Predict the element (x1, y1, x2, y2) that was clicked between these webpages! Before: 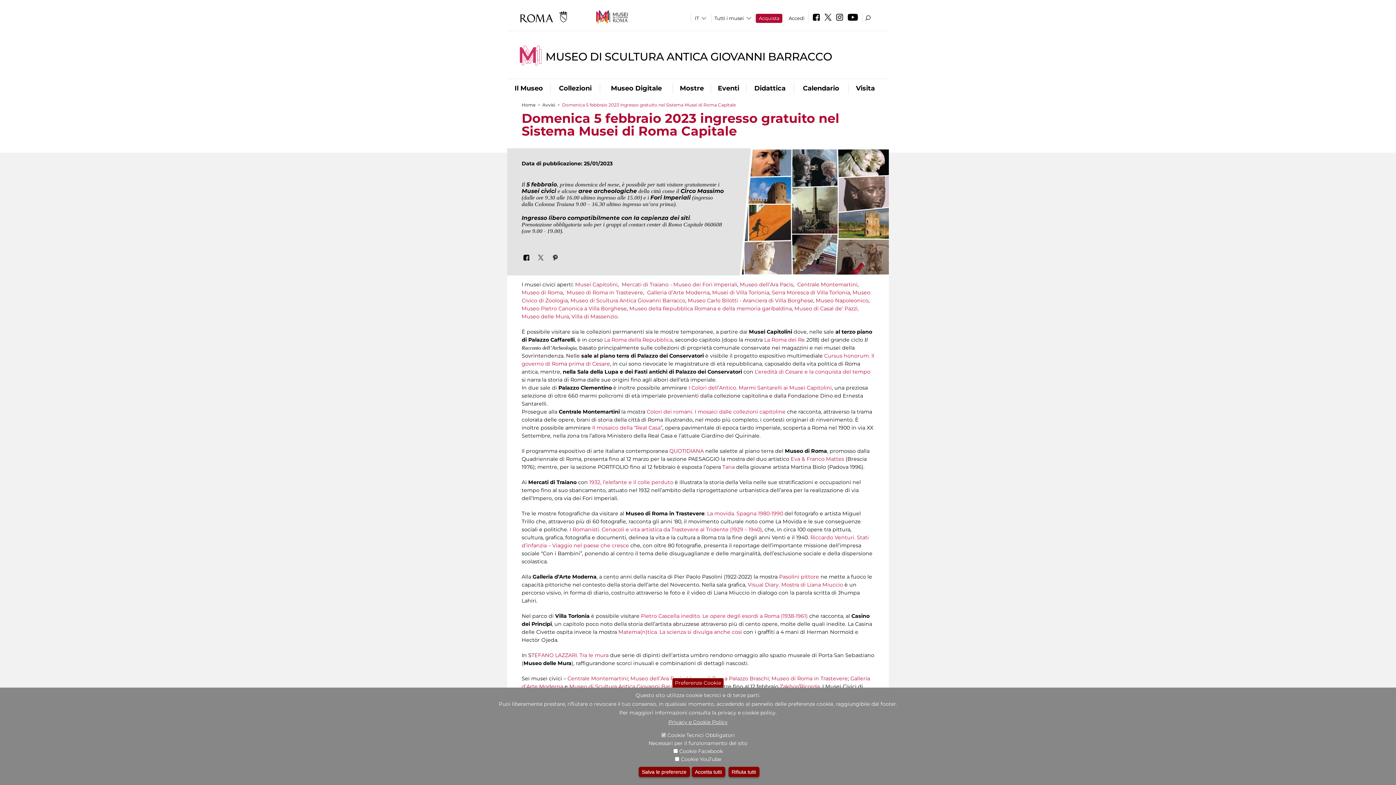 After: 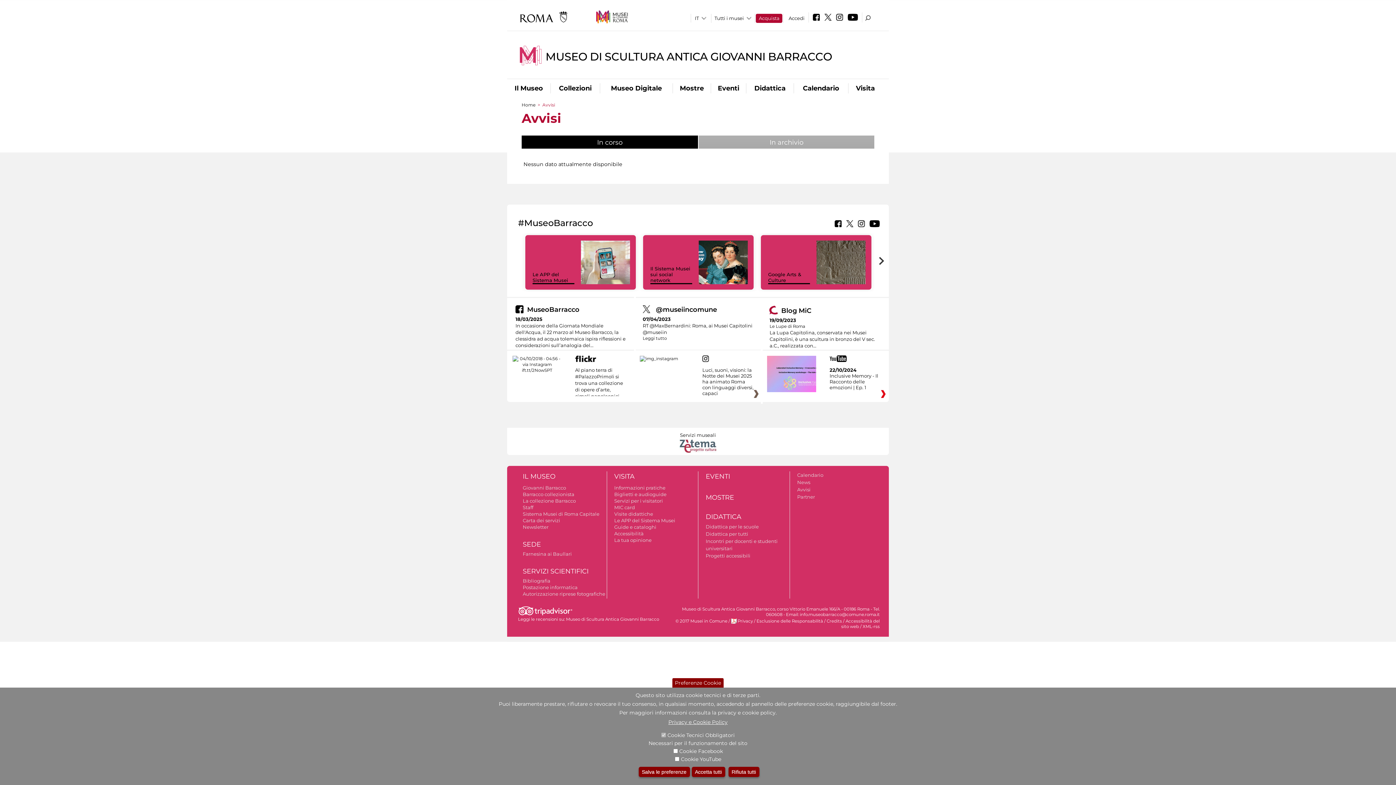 Action: bbox: (542, 102, 555, 107) label: Avvisi